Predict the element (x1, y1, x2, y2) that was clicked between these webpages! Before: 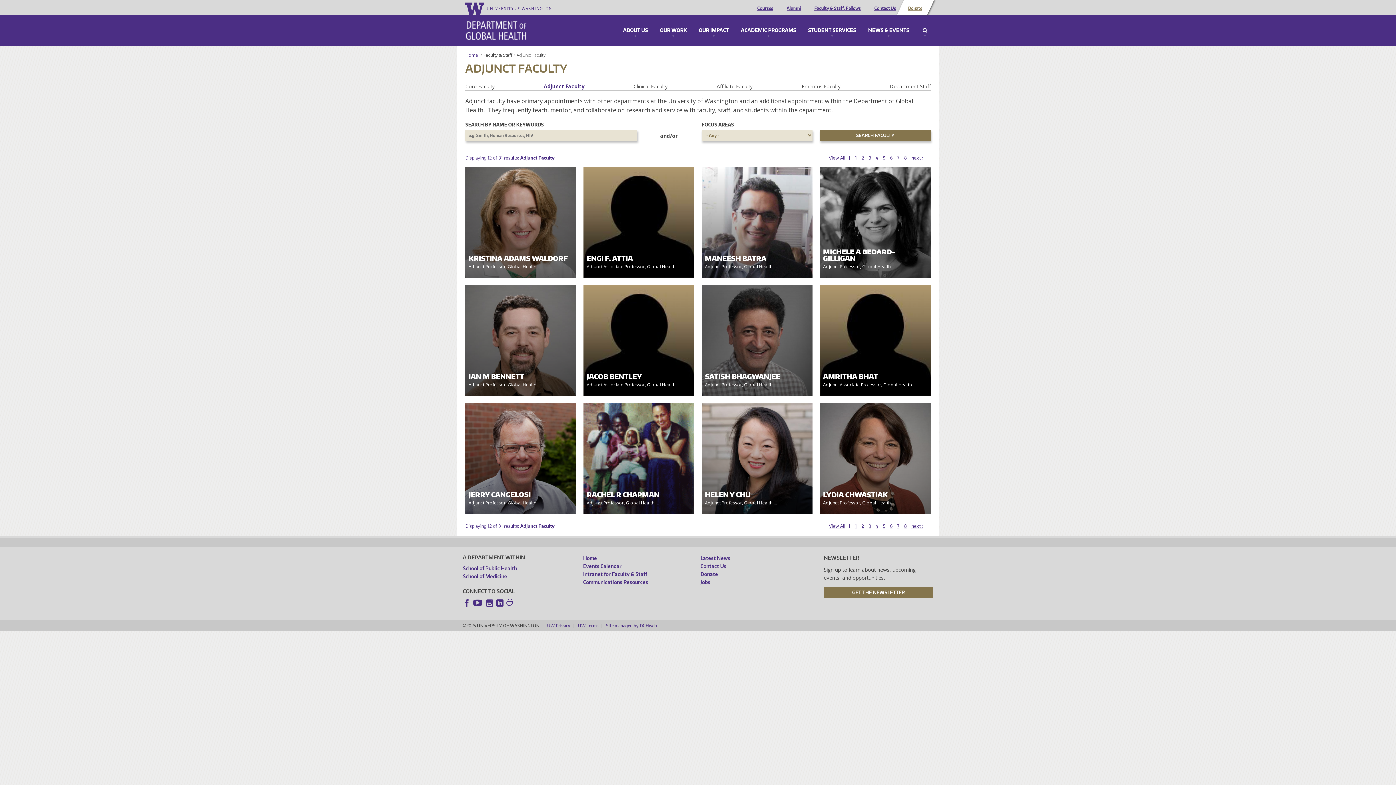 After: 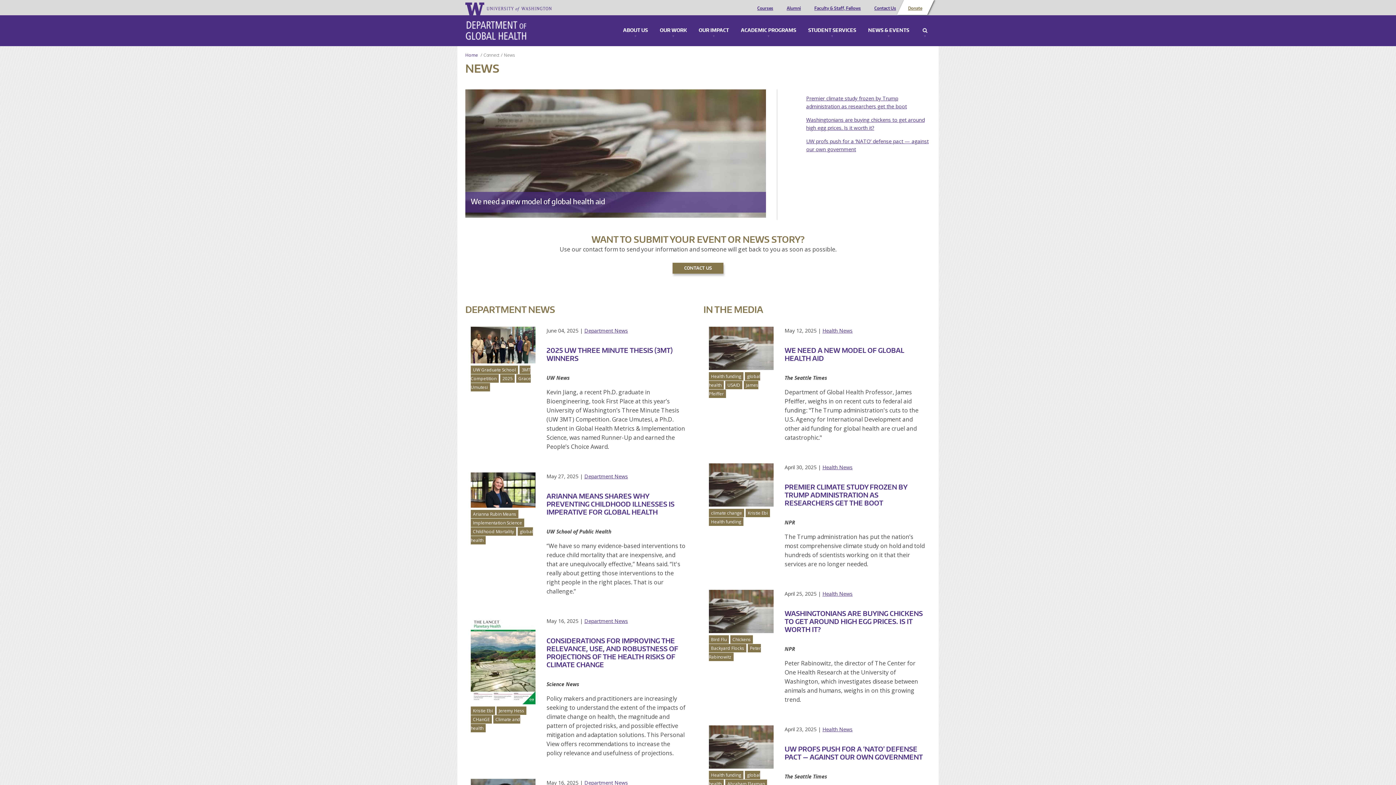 Action: bbox: (700, 555, 730, 561) label: Latest News